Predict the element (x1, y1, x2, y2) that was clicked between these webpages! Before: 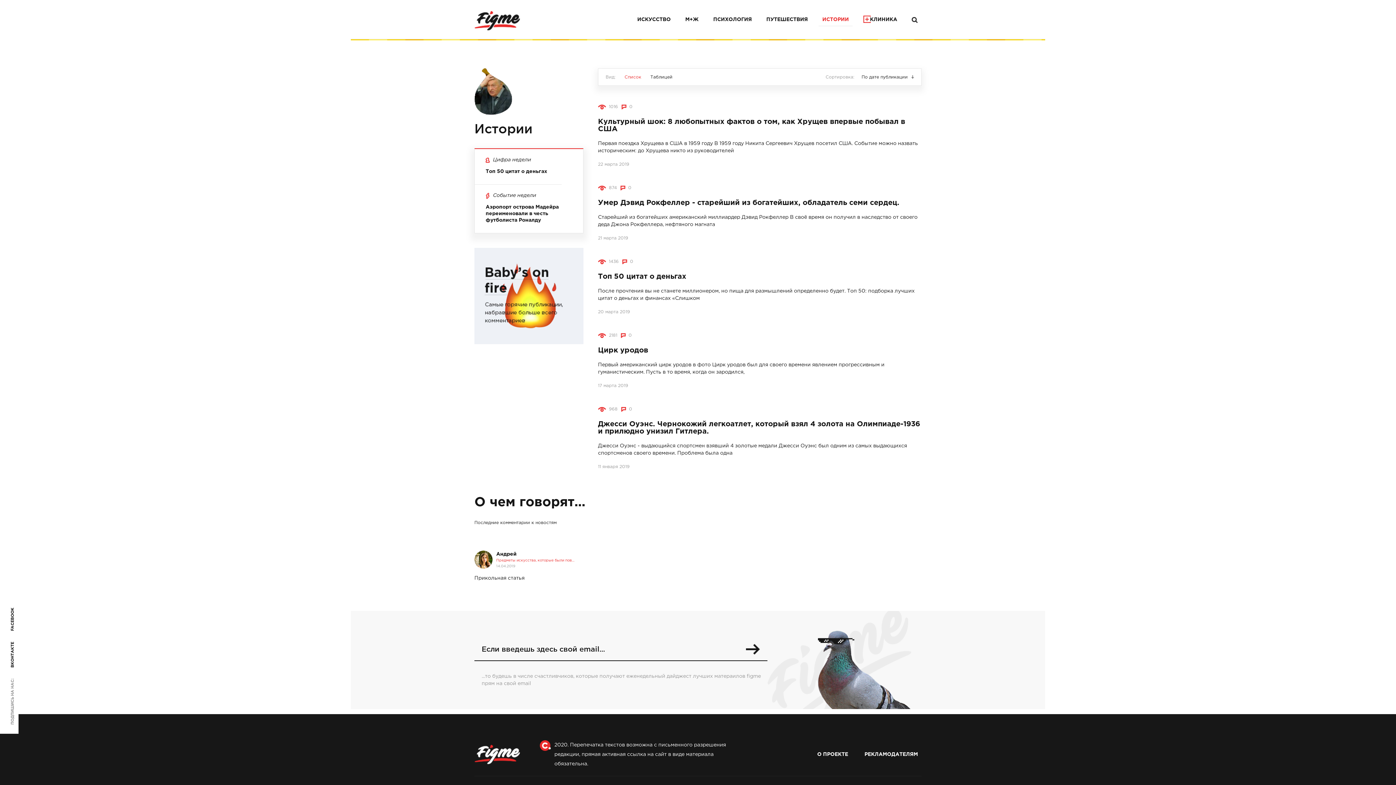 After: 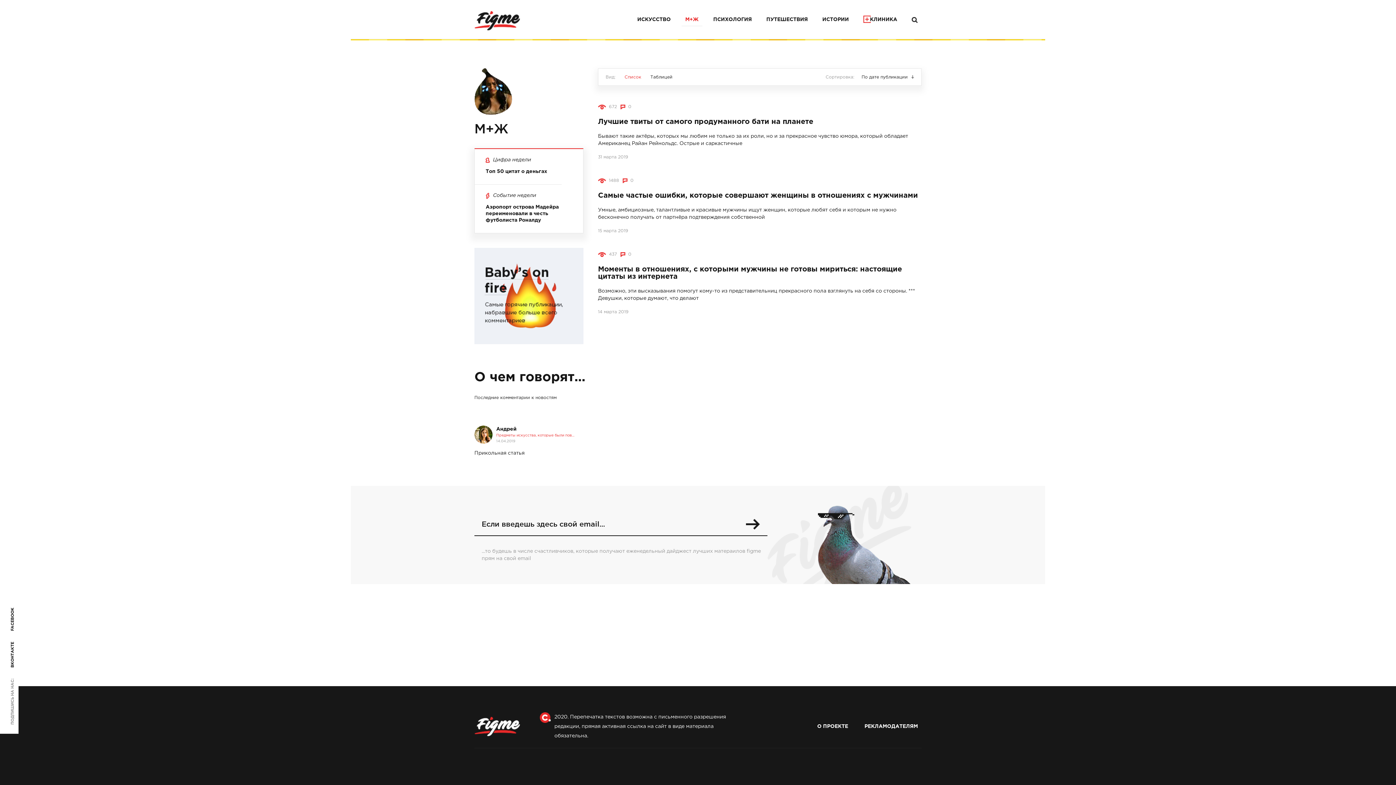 Action: bbox: (681, 13, 702, 26) label: М+Ж